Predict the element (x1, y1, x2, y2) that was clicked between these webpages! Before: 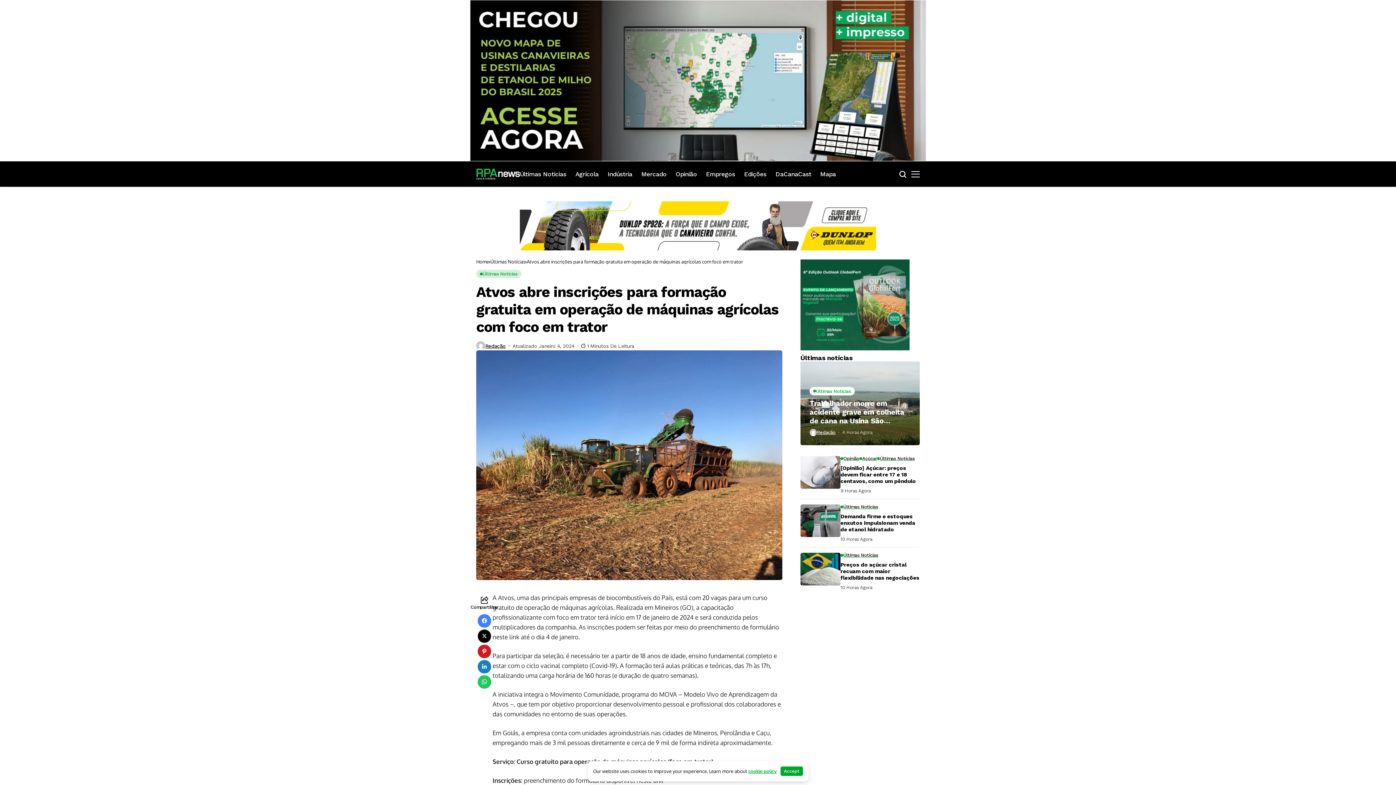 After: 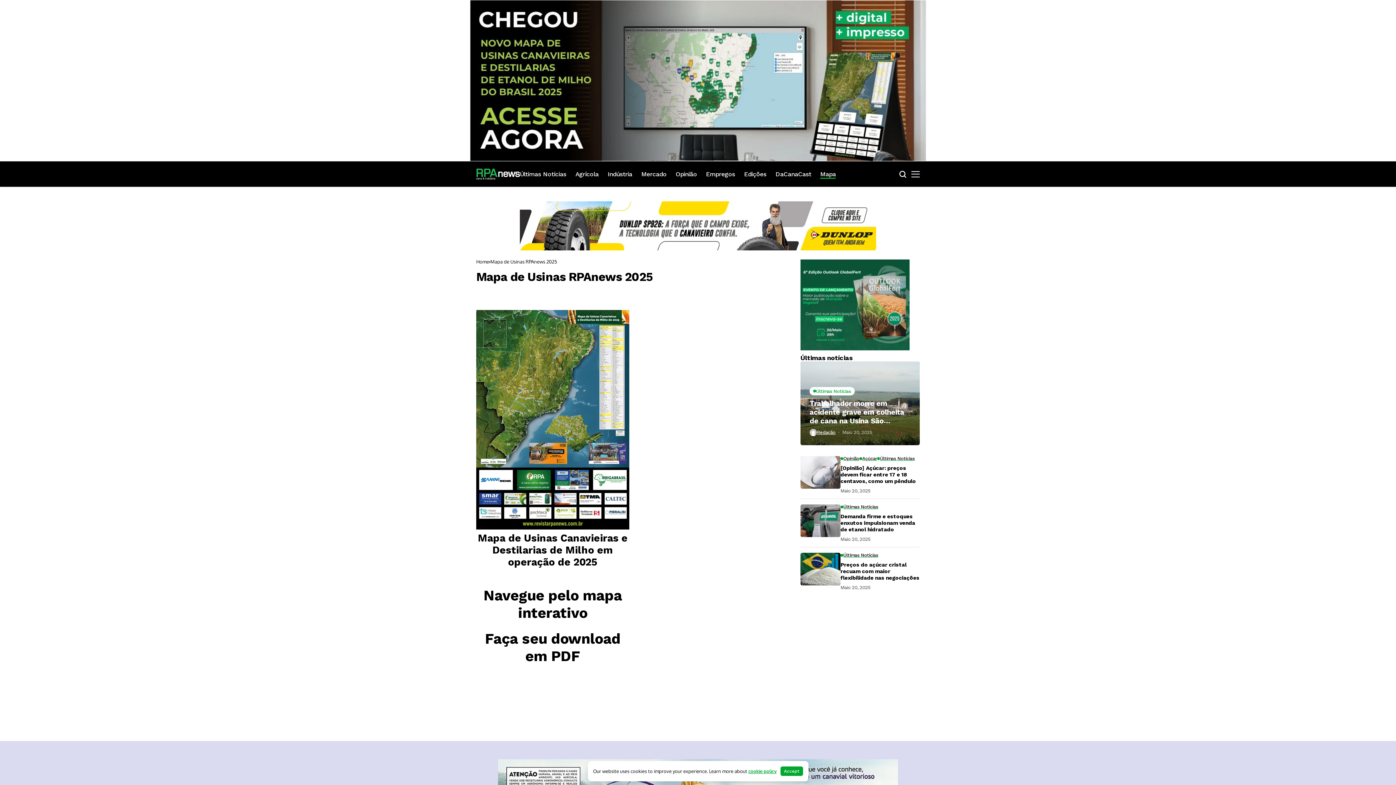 Action: label: Mapa bbox: (820, 161, 836, 186)